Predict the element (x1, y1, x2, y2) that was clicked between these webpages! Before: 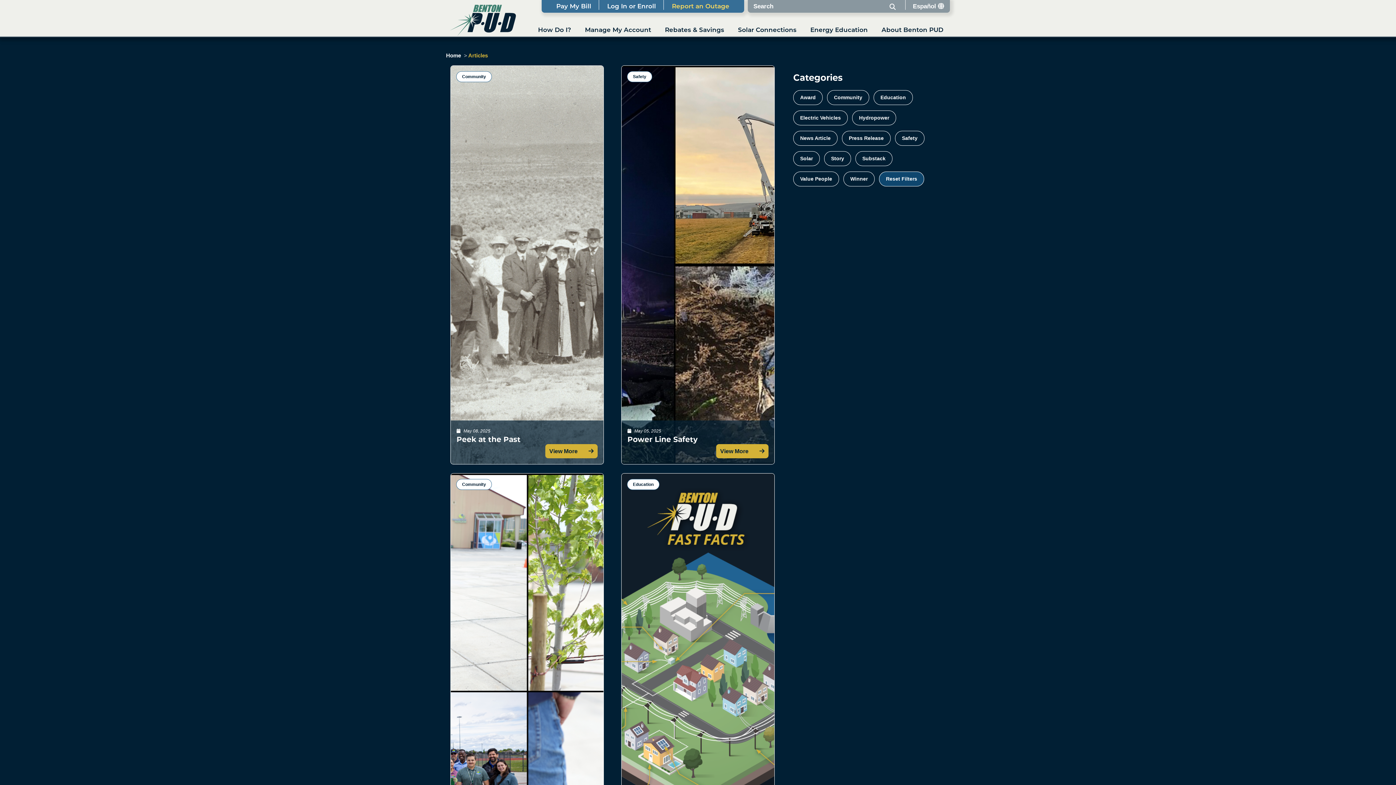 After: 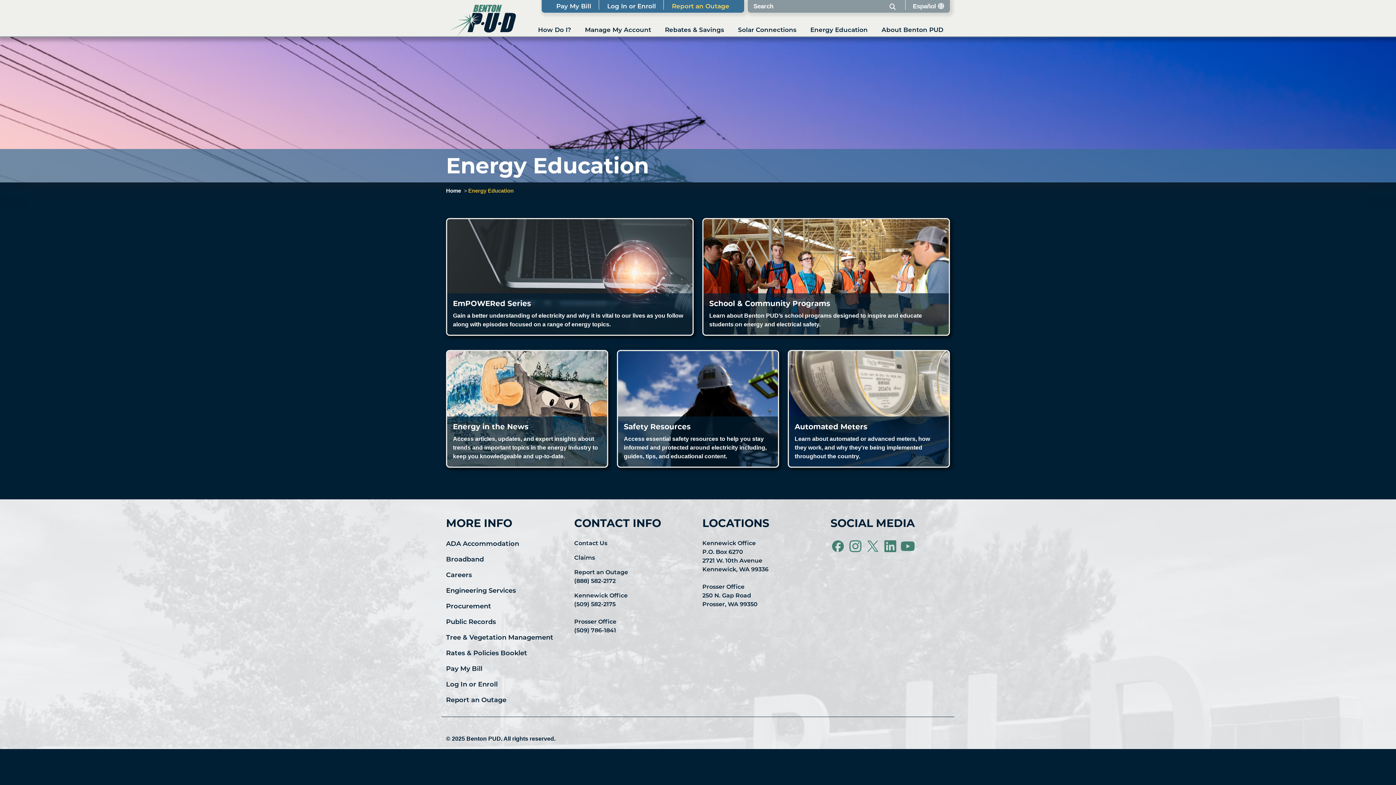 Action: bbox: (804, 22, 874, 36) label: Energy Education